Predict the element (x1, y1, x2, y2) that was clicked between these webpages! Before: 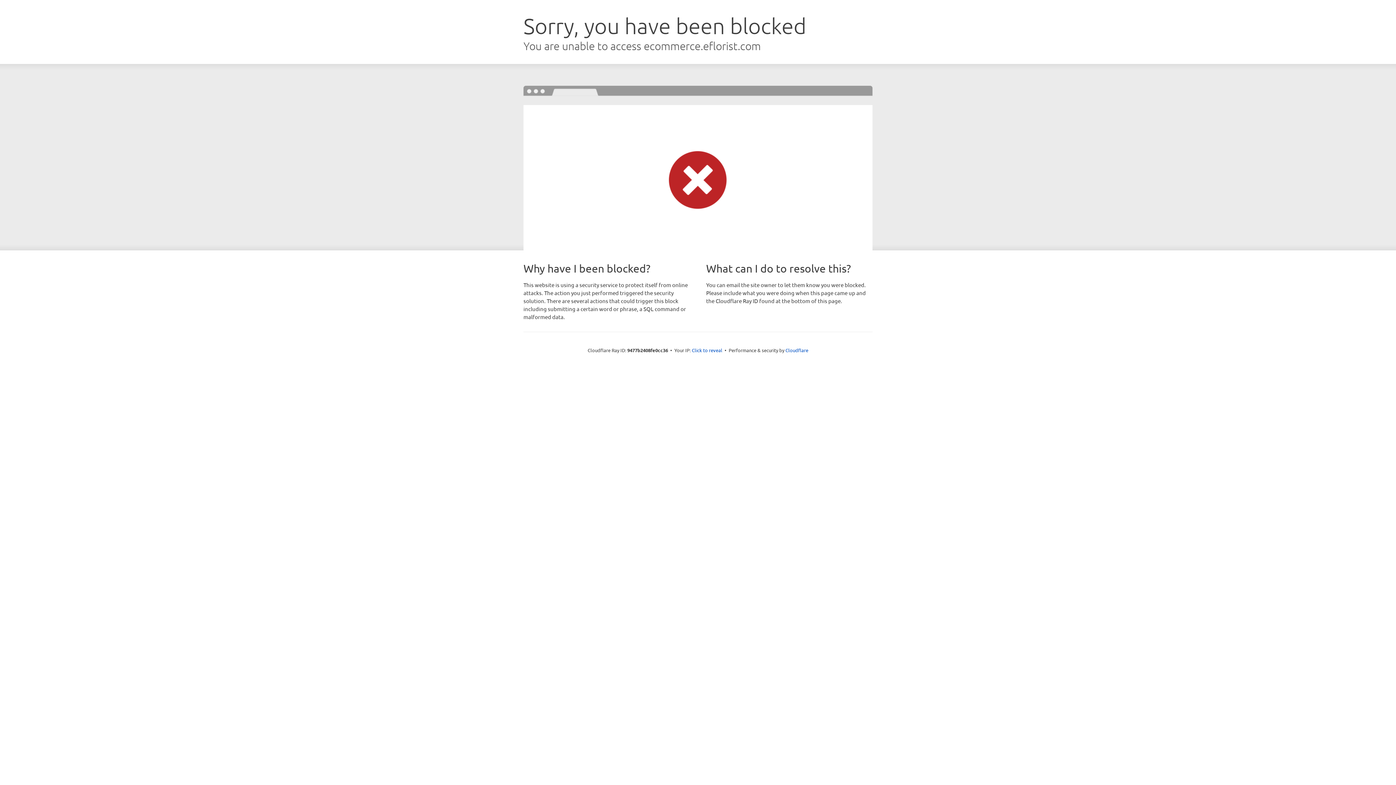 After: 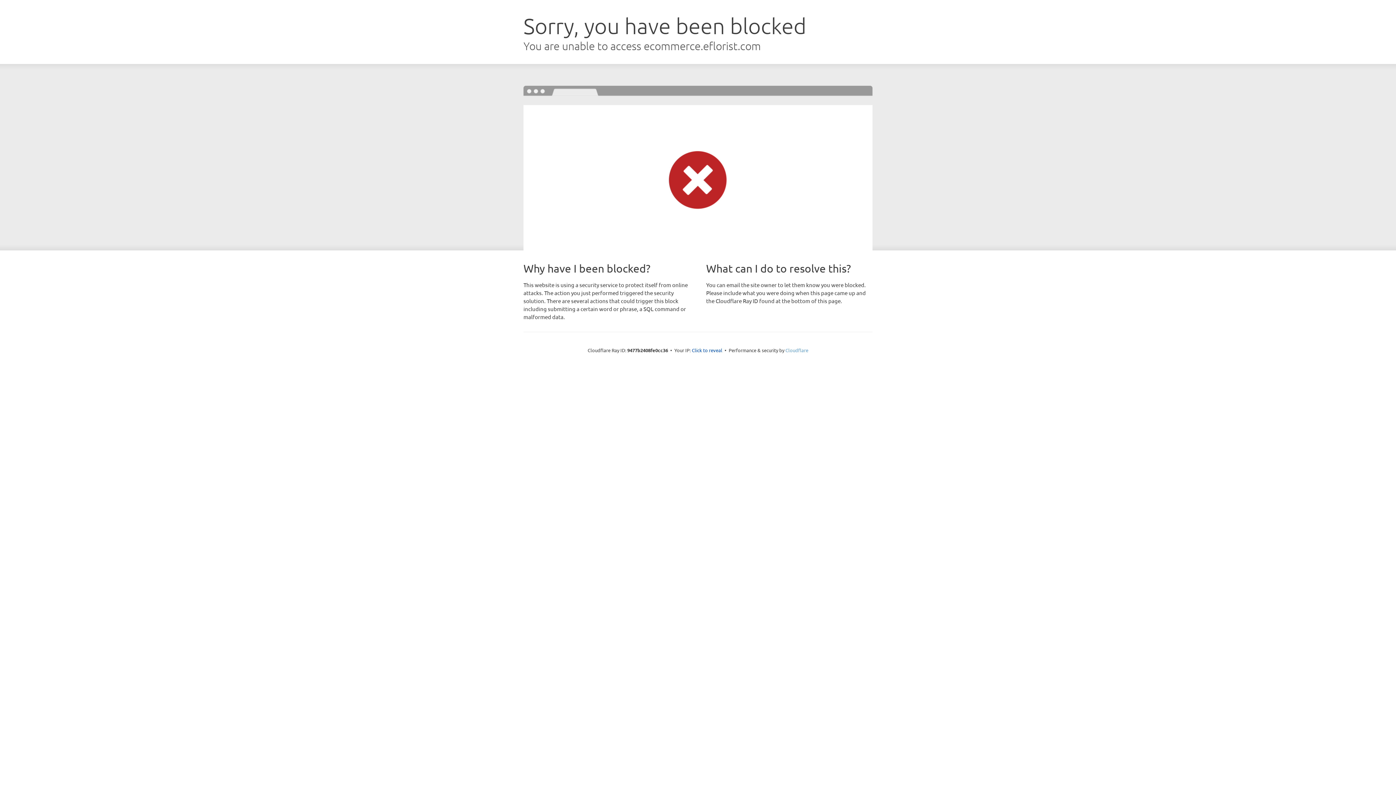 Action: label: Cloudflare bbox: (785, 347, 808, 353)